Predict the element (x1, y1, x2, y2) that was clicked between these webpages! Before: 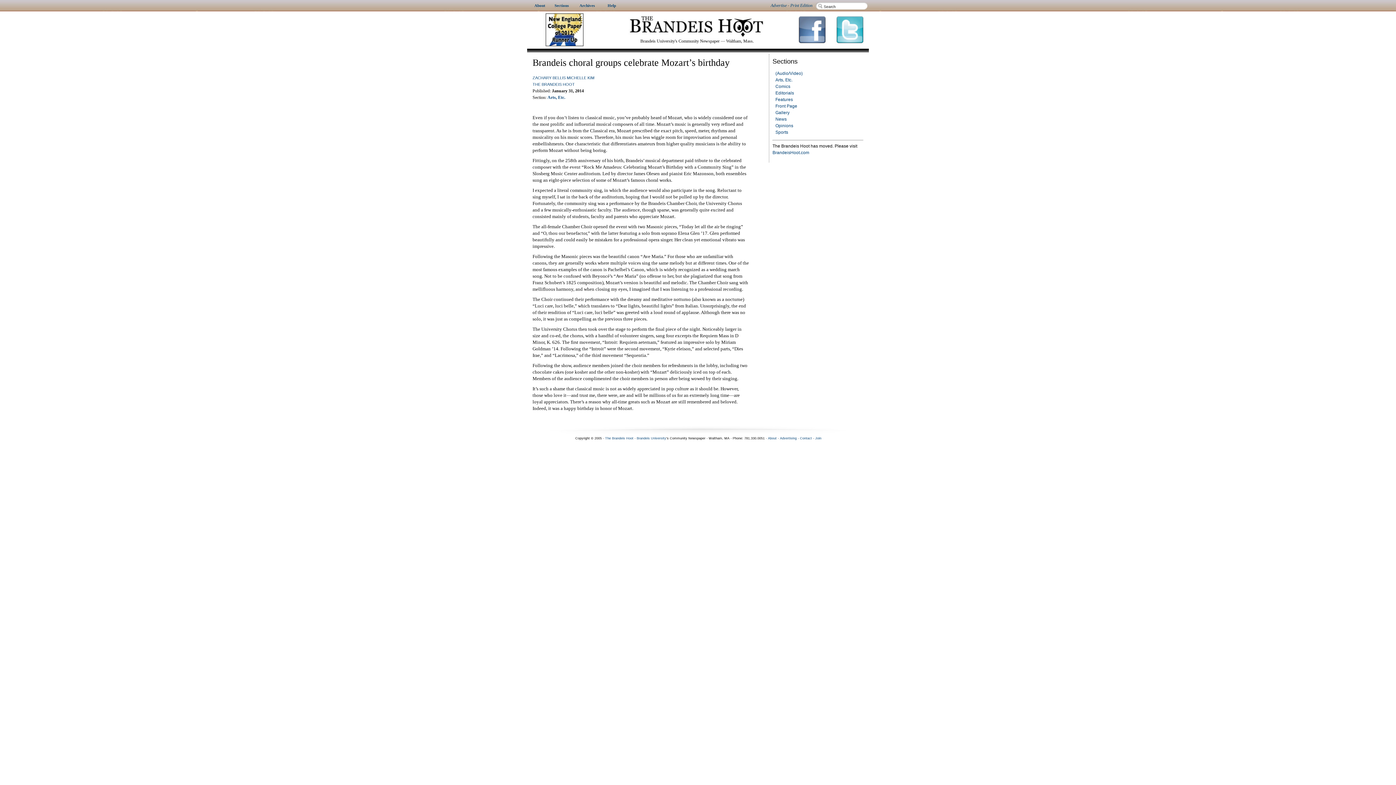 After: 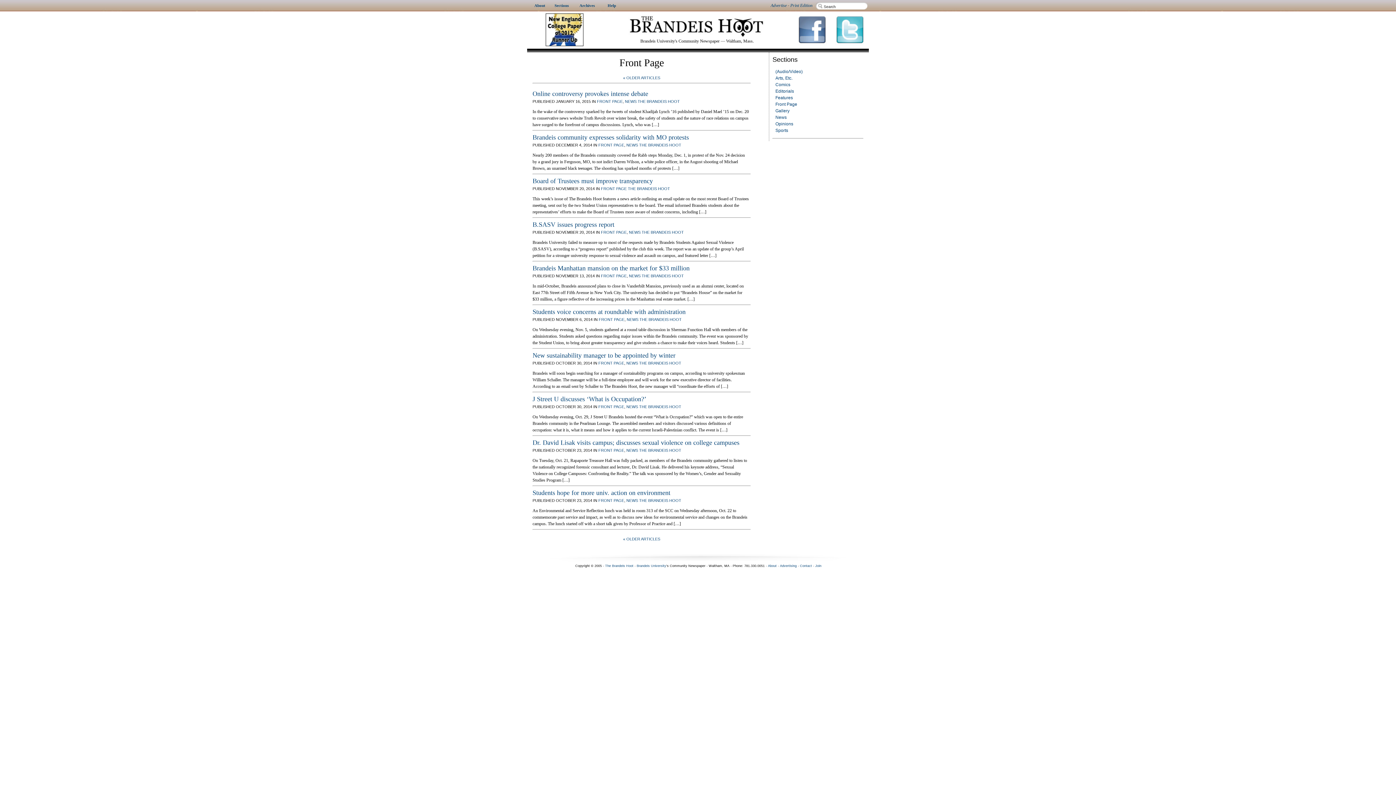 Action: bbox: (775, 103, 797, 108) label: Front Page